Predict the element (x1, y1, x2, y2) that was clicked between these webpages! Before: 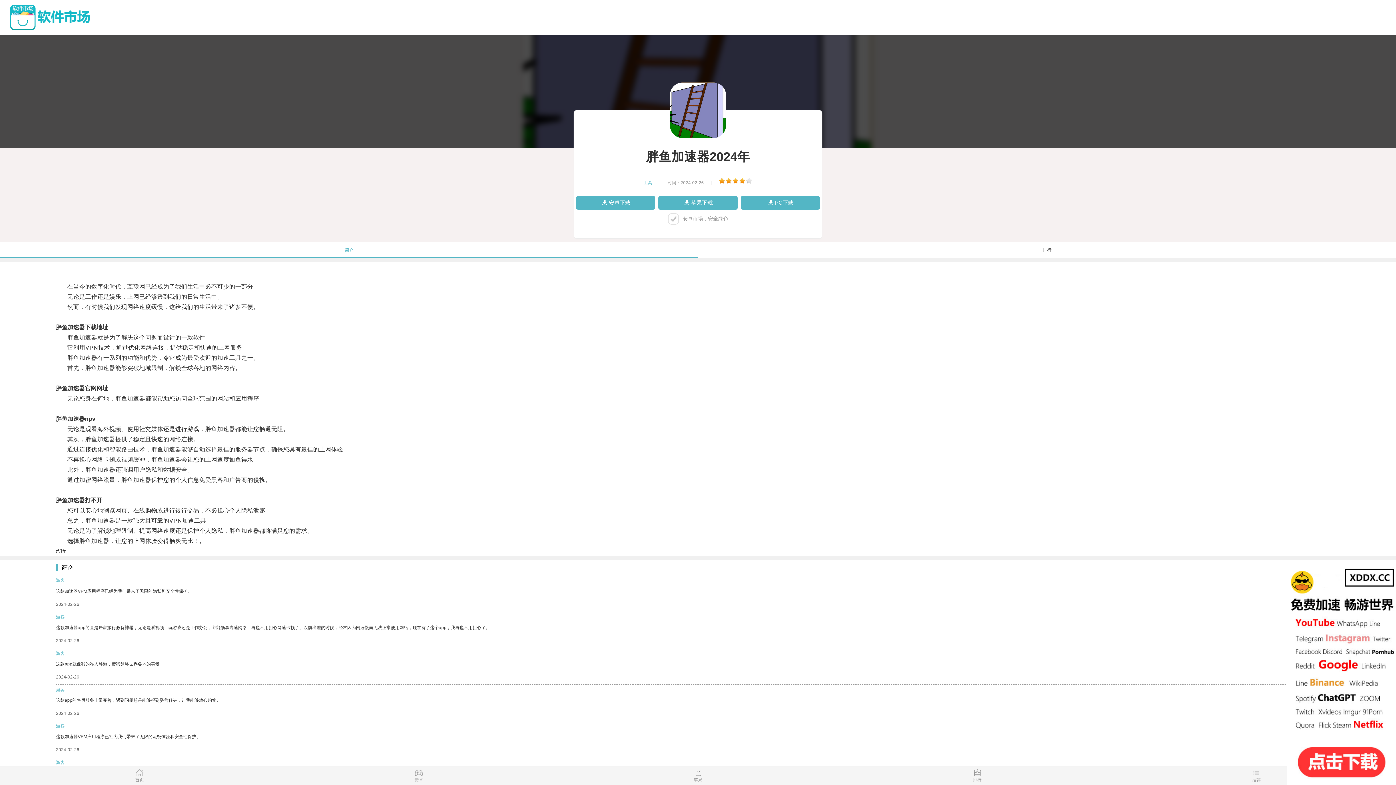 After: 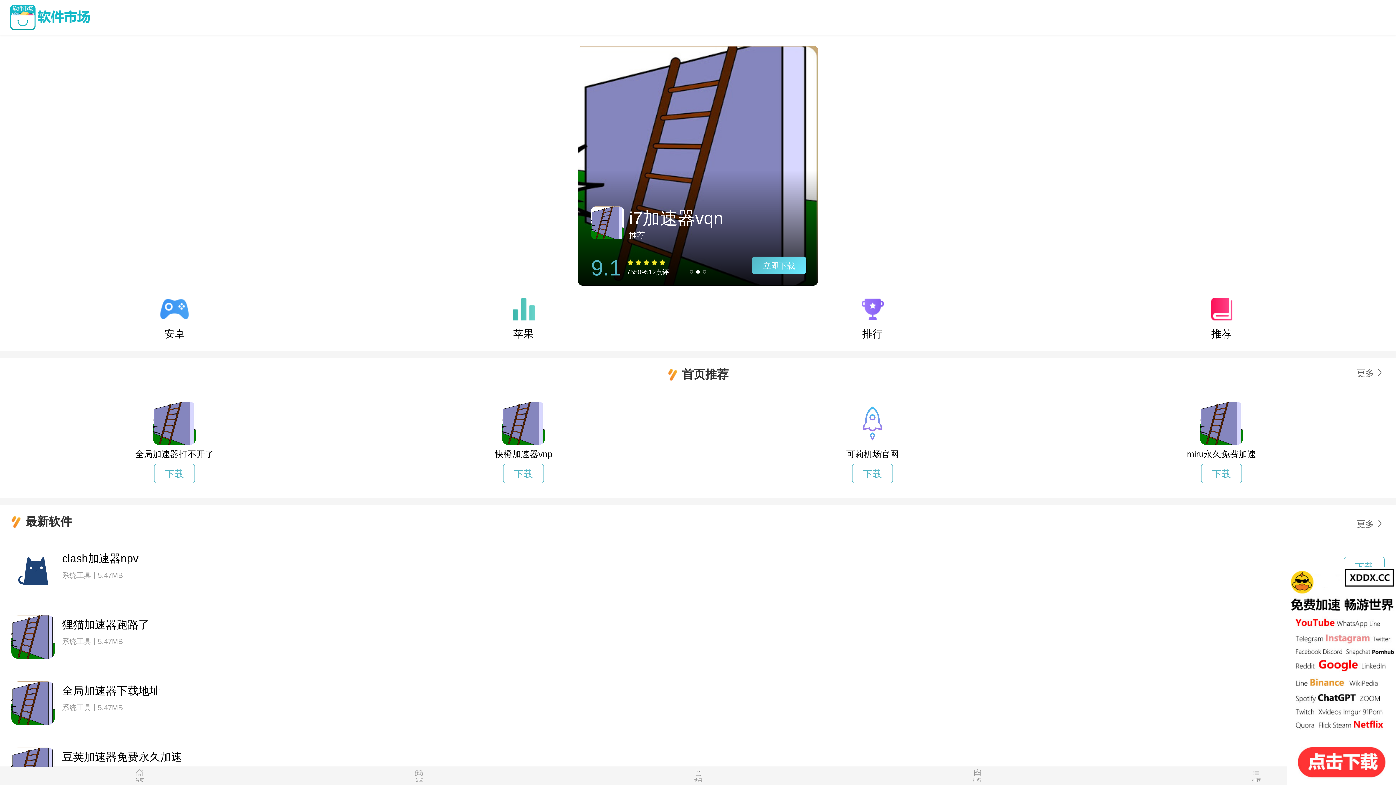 Action: bbox: (7, 4, 1378, 30)